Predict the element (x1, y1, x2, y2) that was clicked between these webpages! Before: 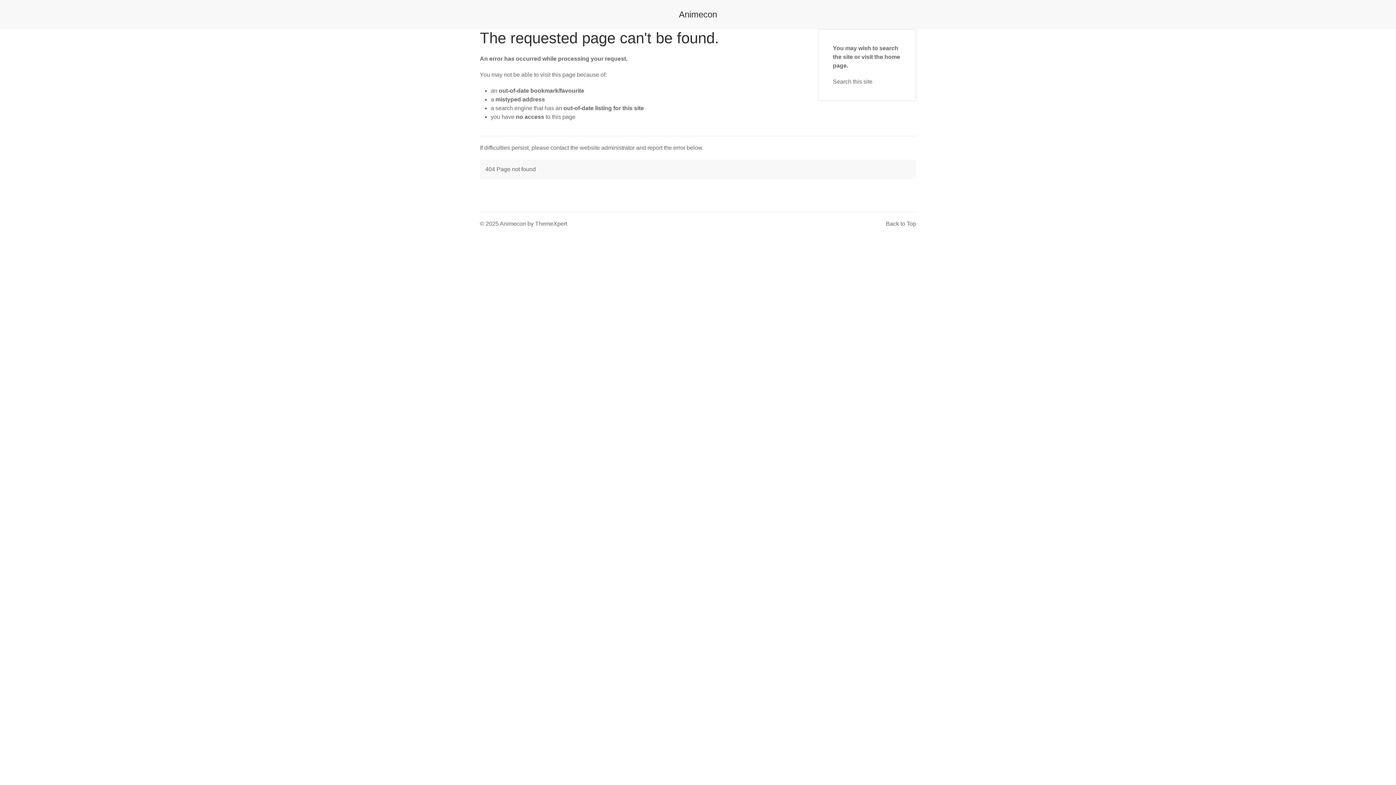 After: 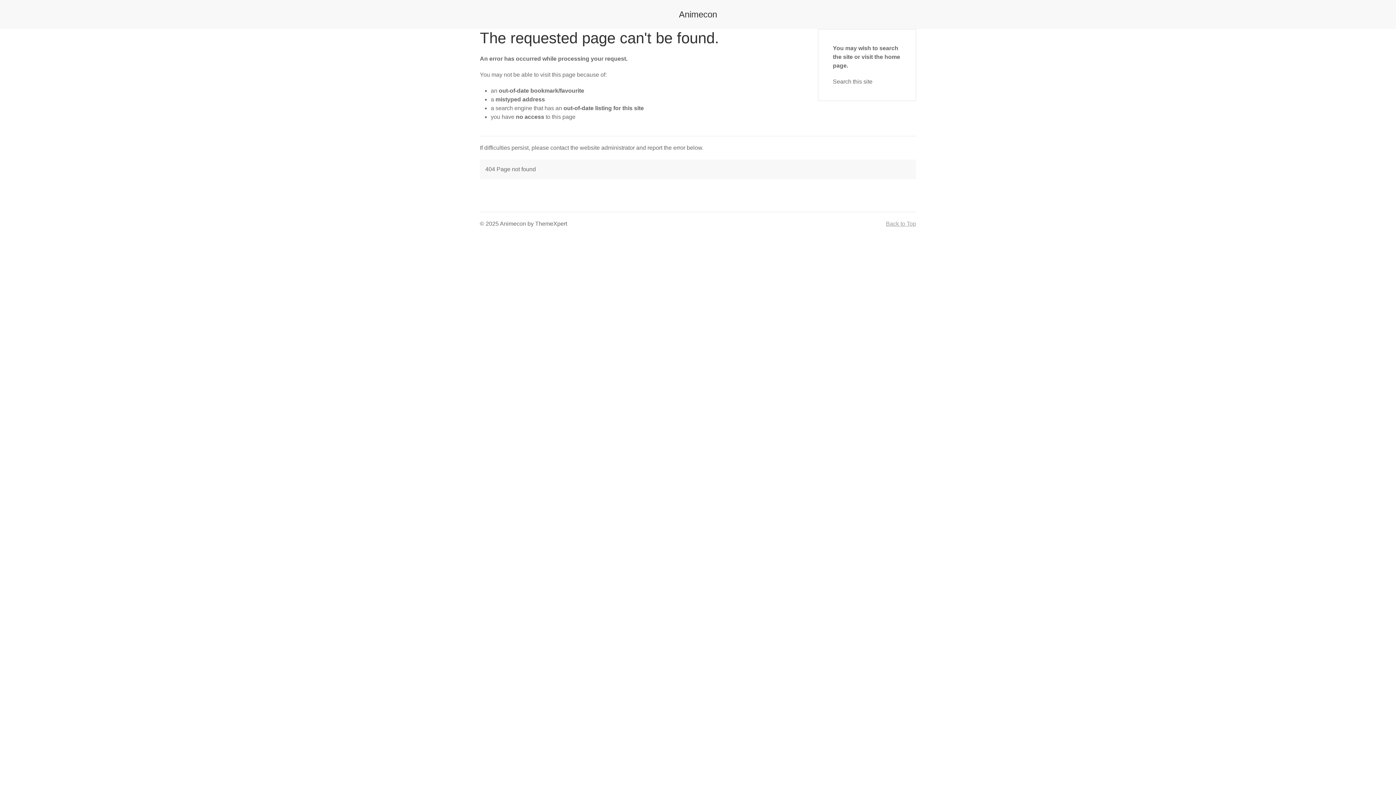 Action: label: Back to Top bbox: (886, 220, 916, 226)